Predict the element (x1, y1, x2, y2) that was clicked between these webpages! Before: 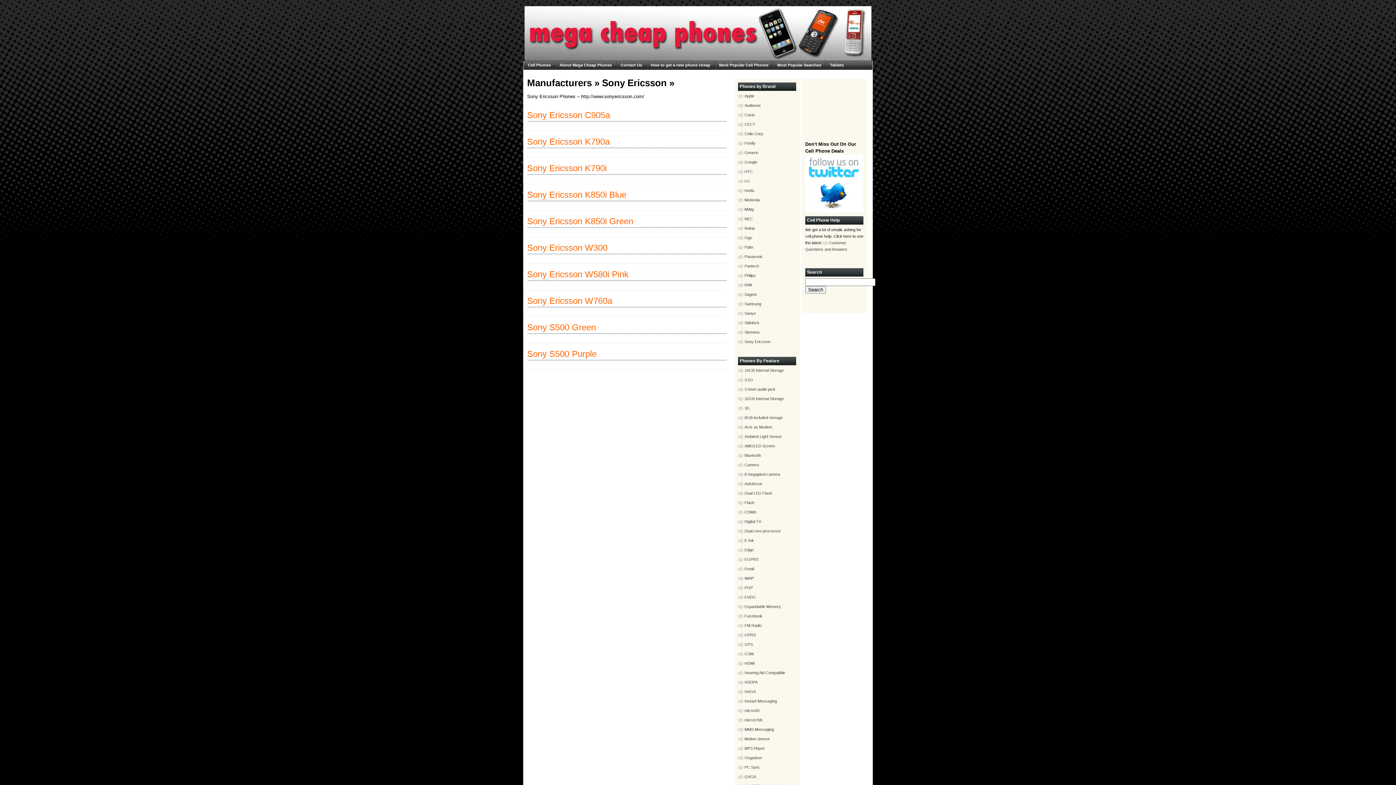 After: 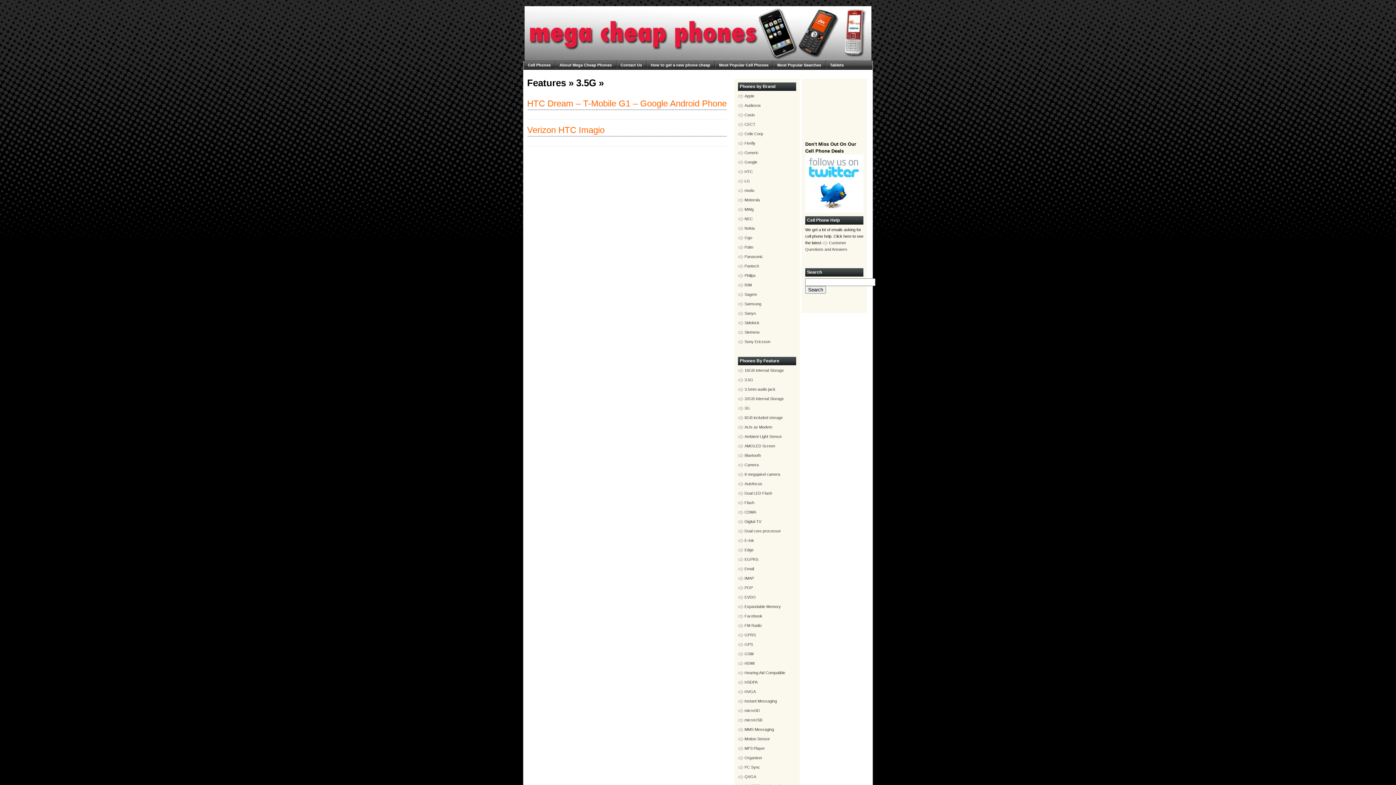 Action: bbox: (738, 377, 753, 382) label: 3.5G